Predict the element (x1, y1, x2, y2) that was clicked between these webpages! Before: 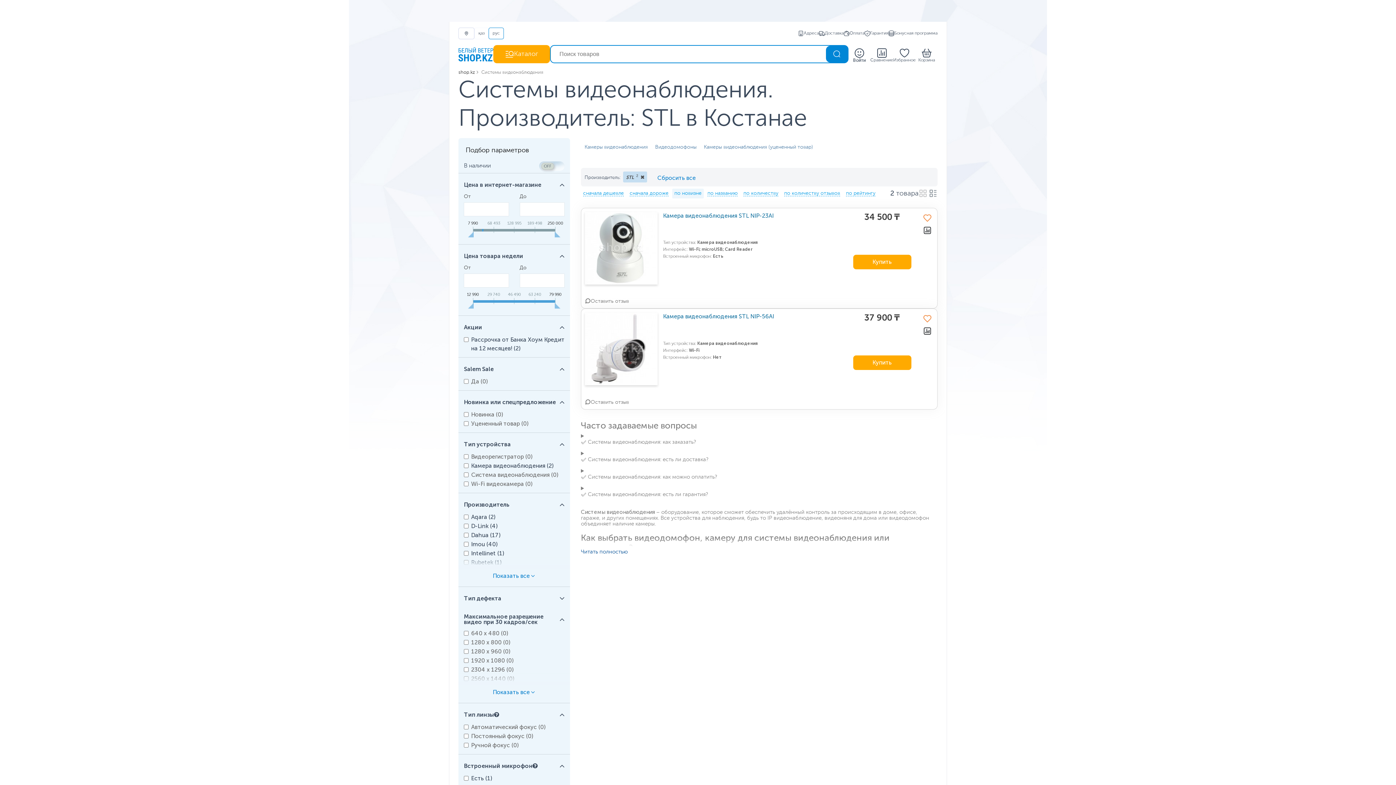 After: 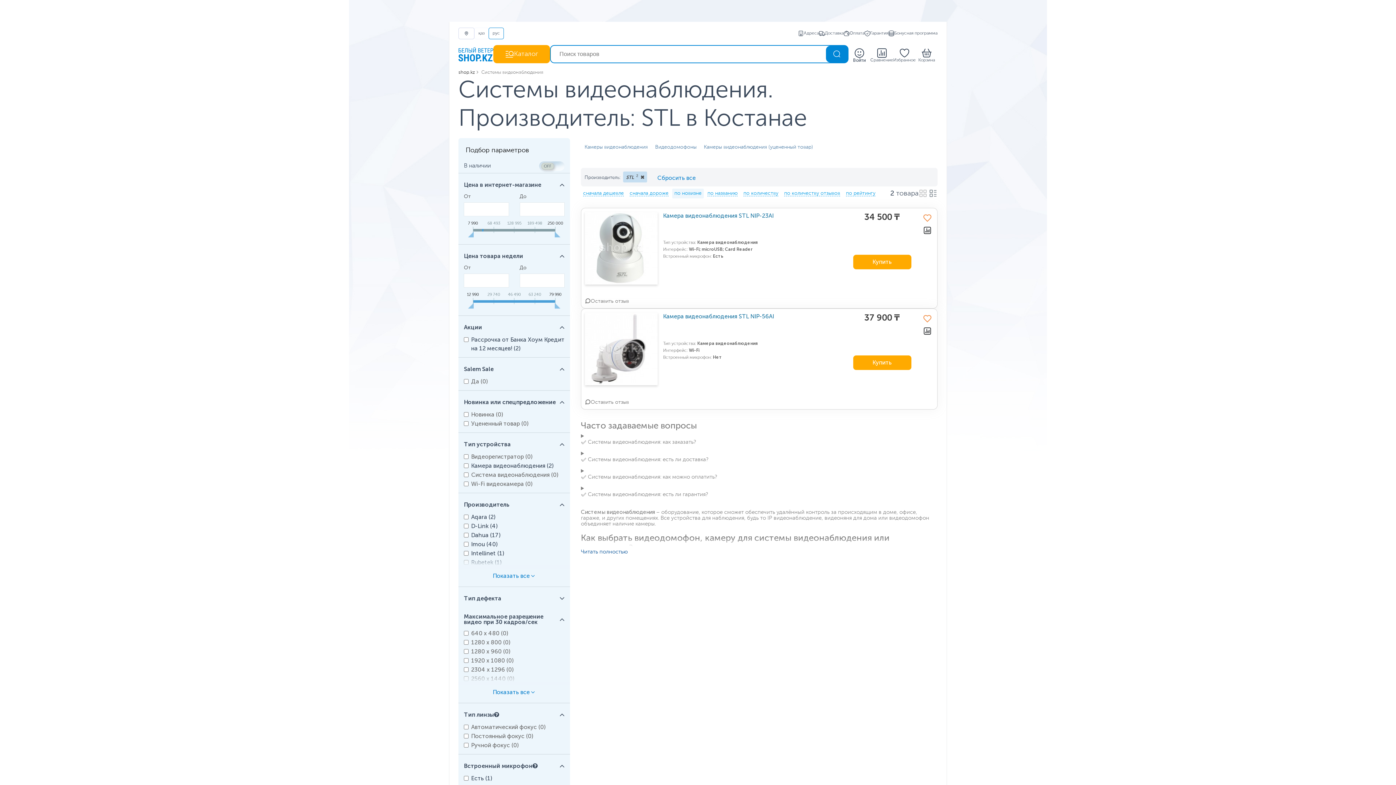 Action: bbox: (465, 231, 473, 239)